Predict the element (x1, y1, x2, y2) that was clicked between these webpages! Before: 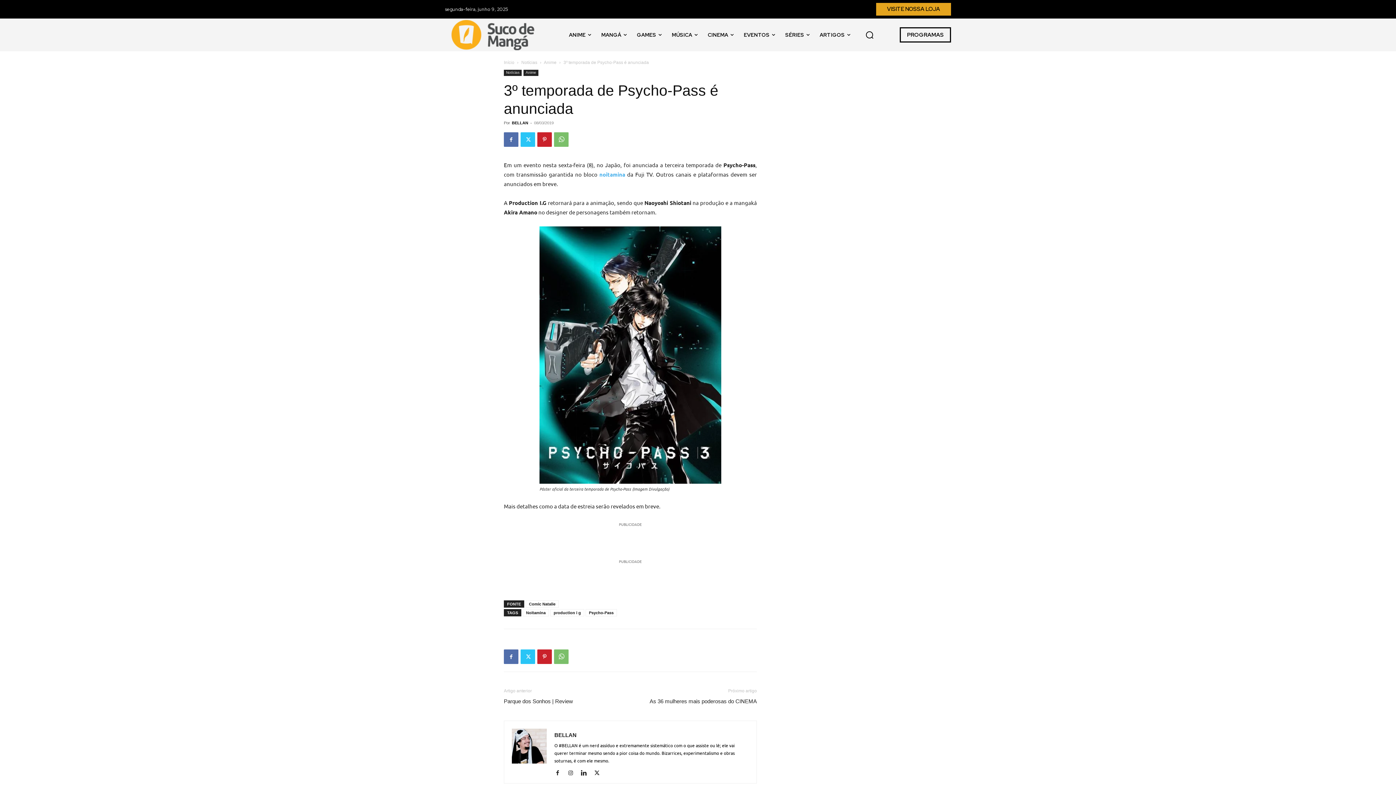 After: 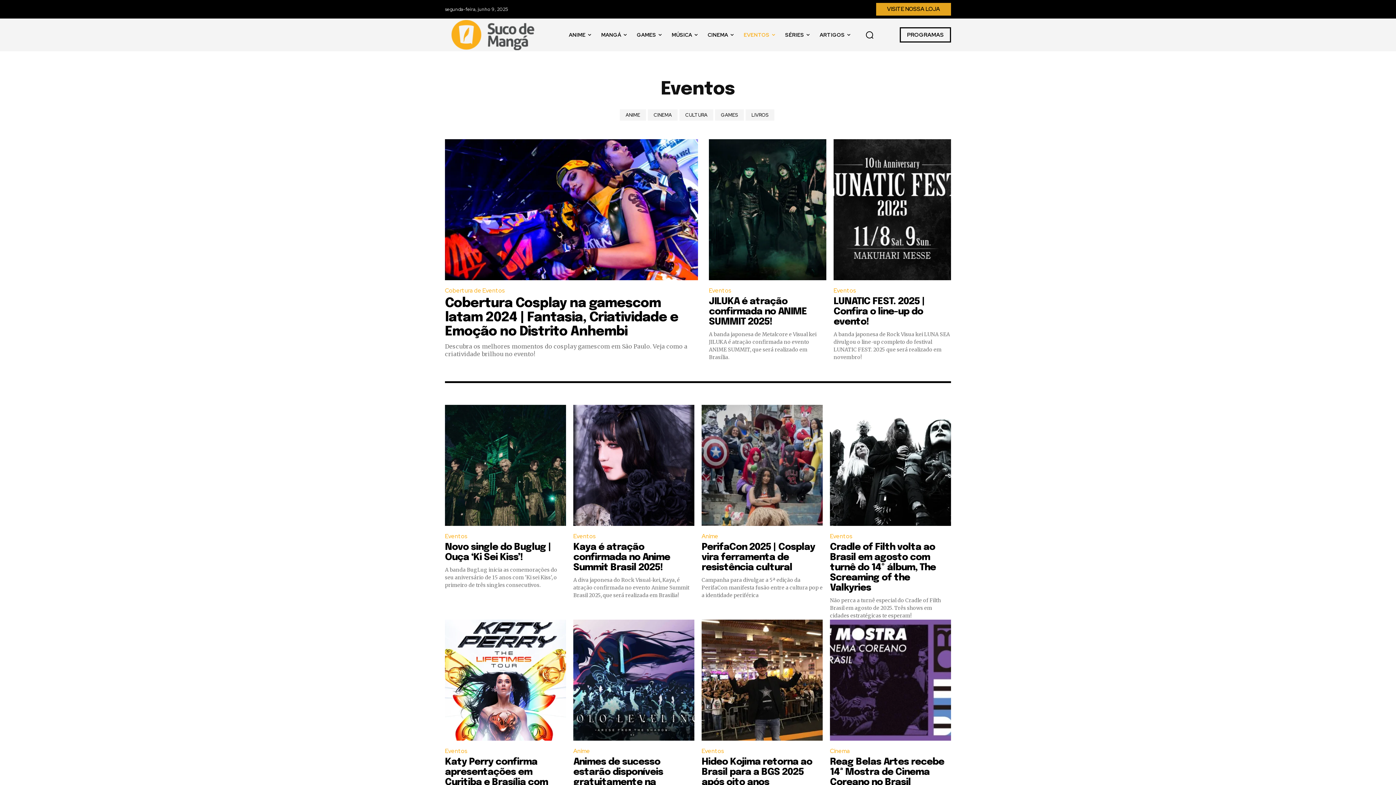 Action: label: EVENTOS bbox: (738, 20, 780, 49)